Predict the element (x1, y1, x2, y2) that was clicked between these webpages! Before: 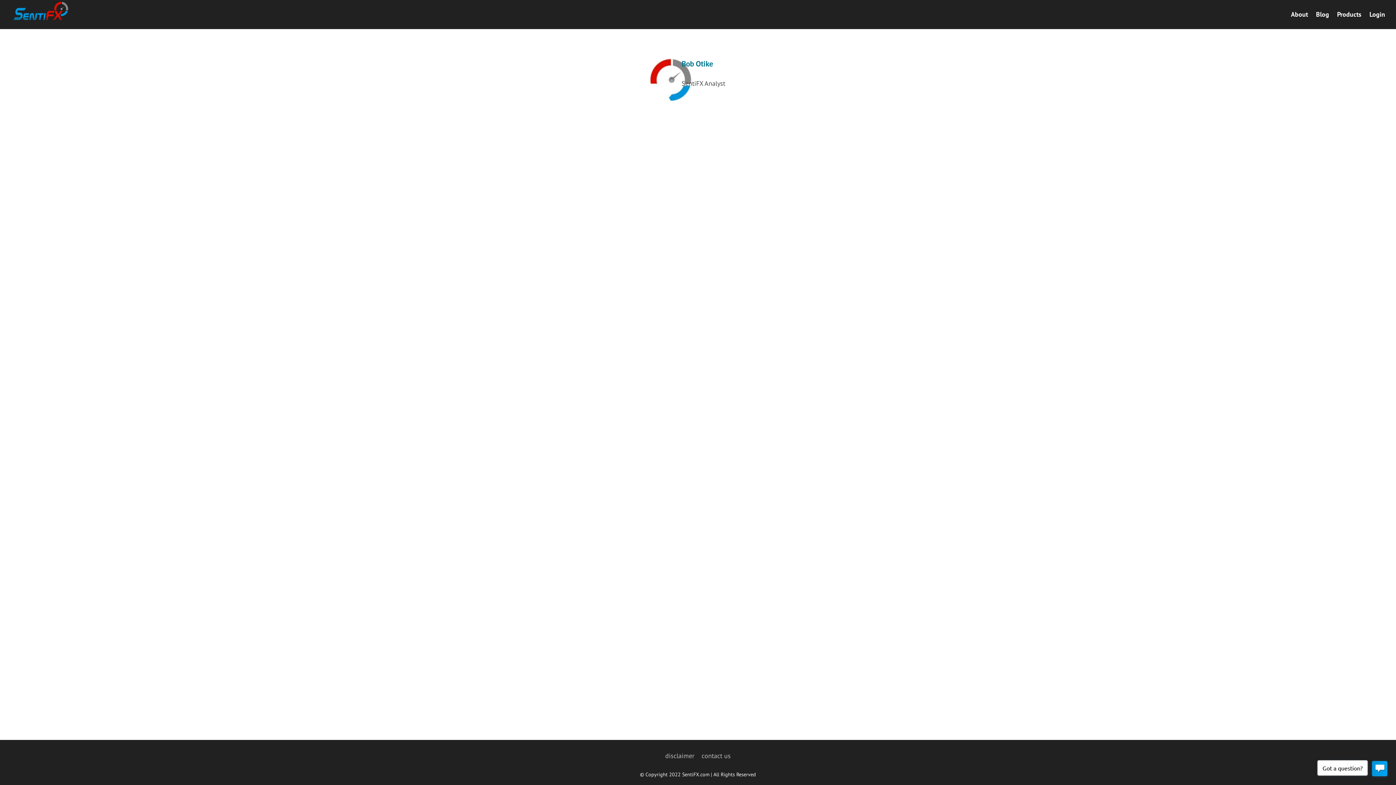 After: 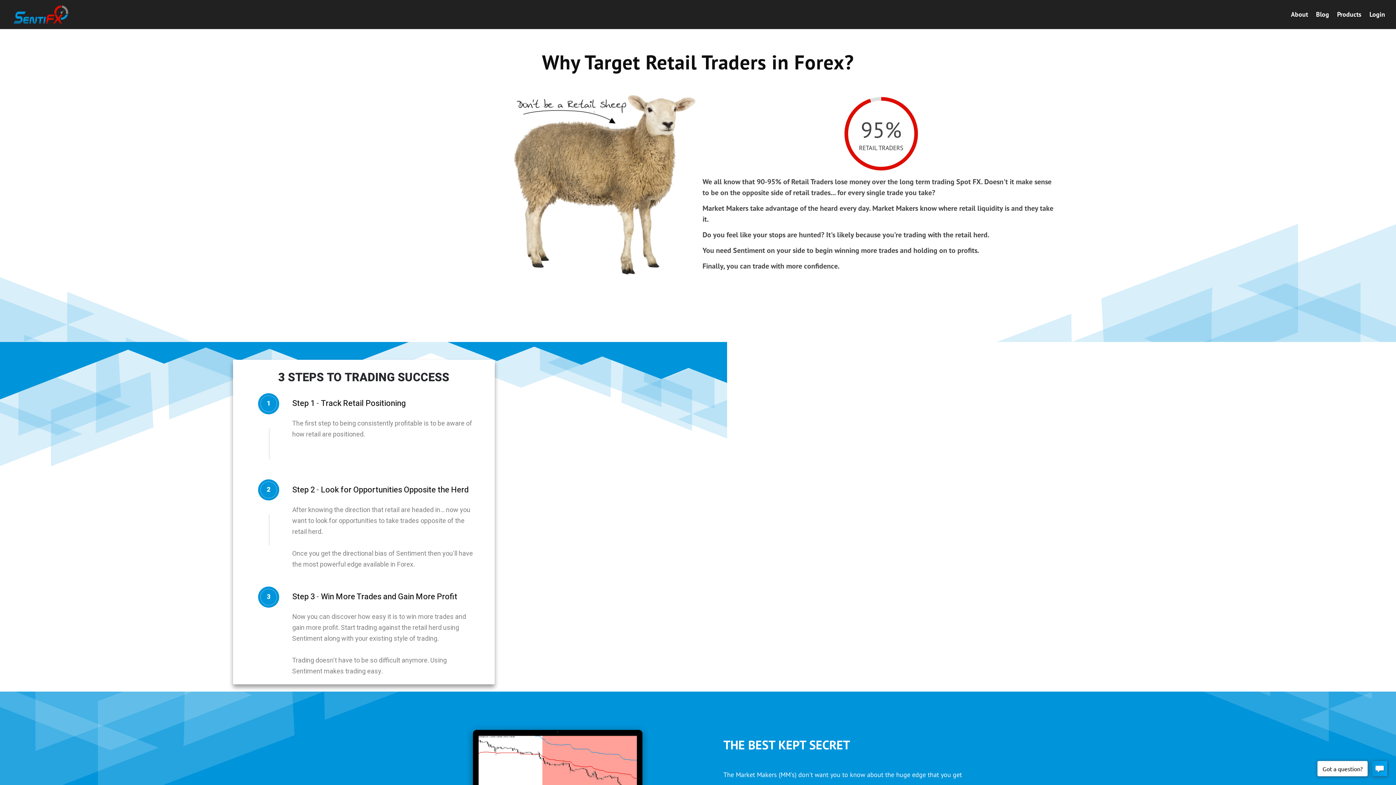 Action: bbox: (10, 0, 70, 21)